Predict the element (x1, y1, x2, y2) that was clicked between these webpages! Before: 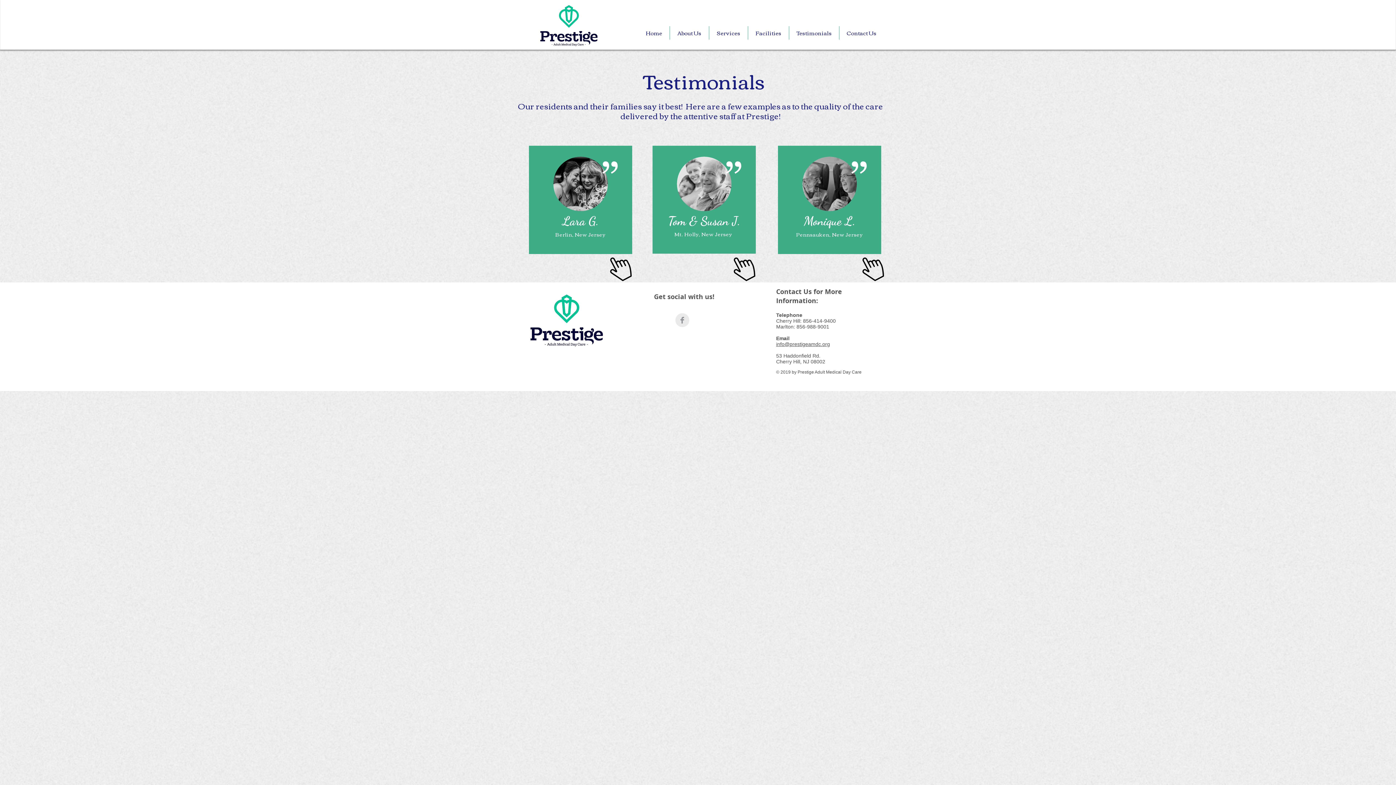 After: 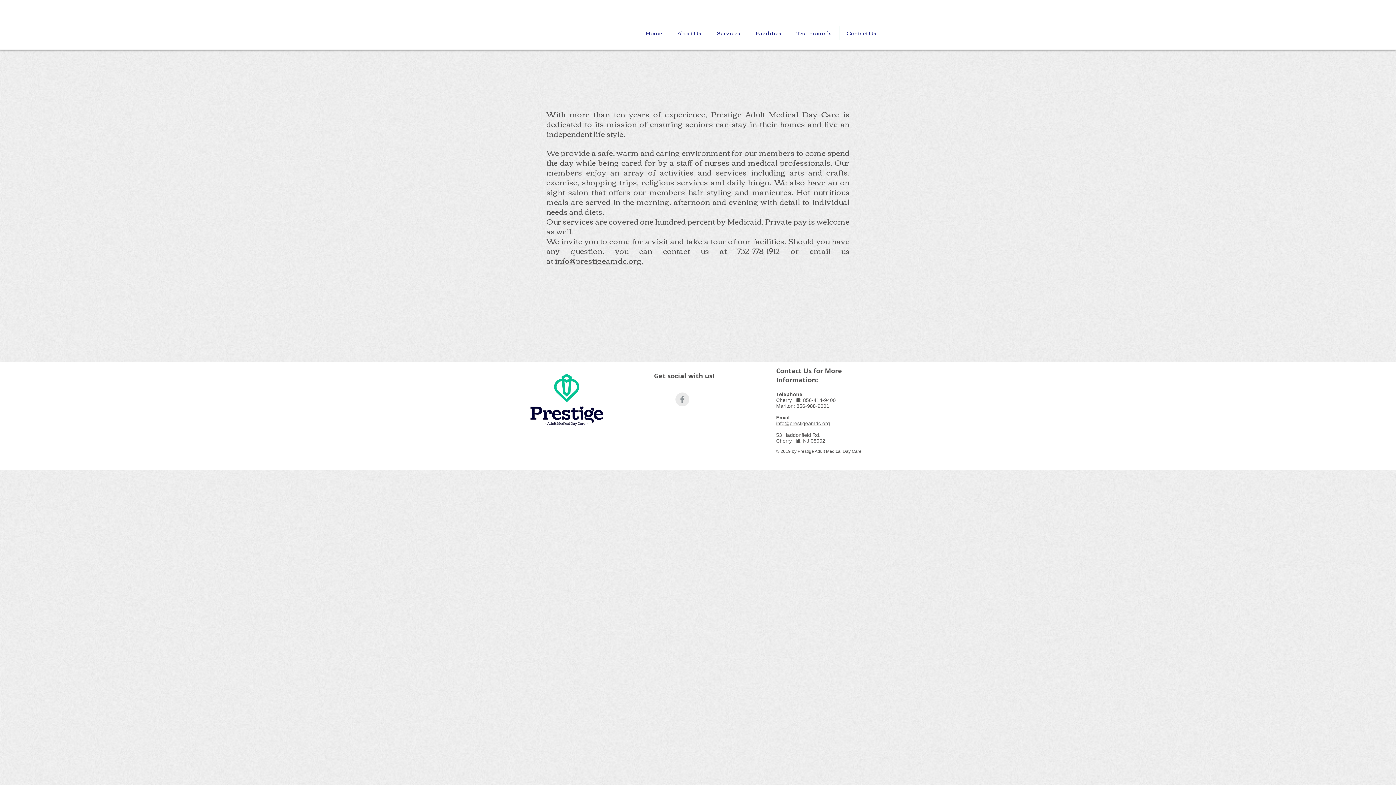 Action: bbox: (670, 26, 709, 39) label: About Us